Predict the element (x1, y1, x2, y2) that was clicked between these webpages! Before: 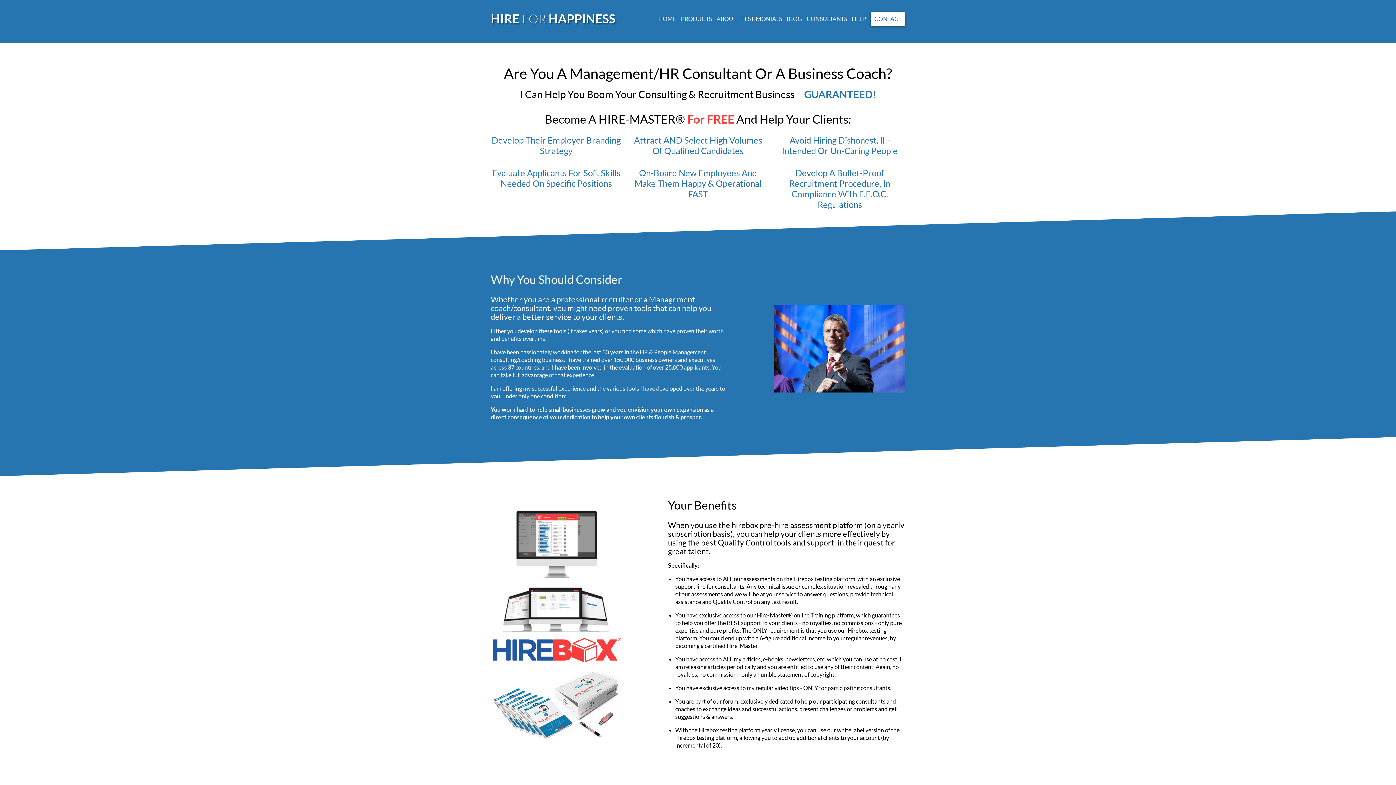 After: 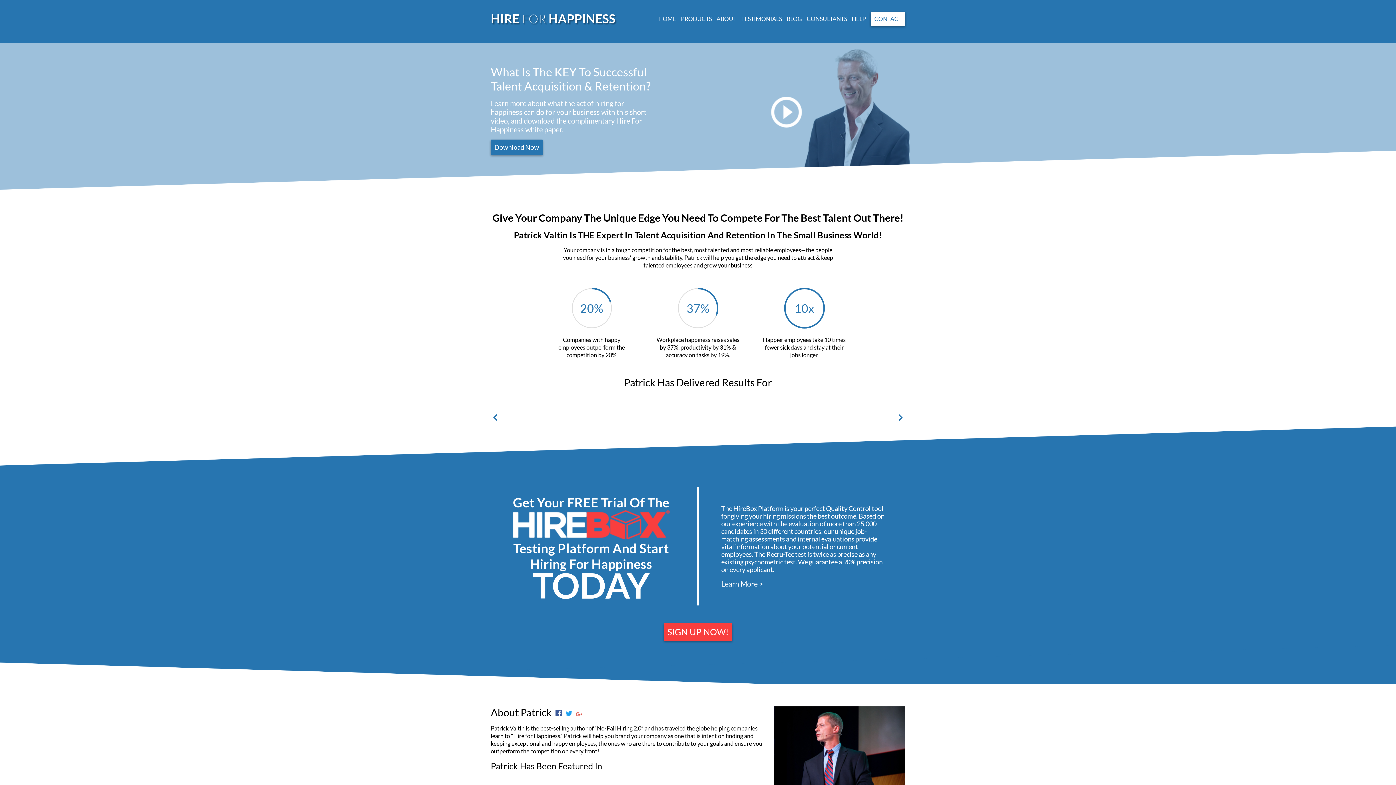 Action: bbox: (658, 15, 676, 22) label: HOME